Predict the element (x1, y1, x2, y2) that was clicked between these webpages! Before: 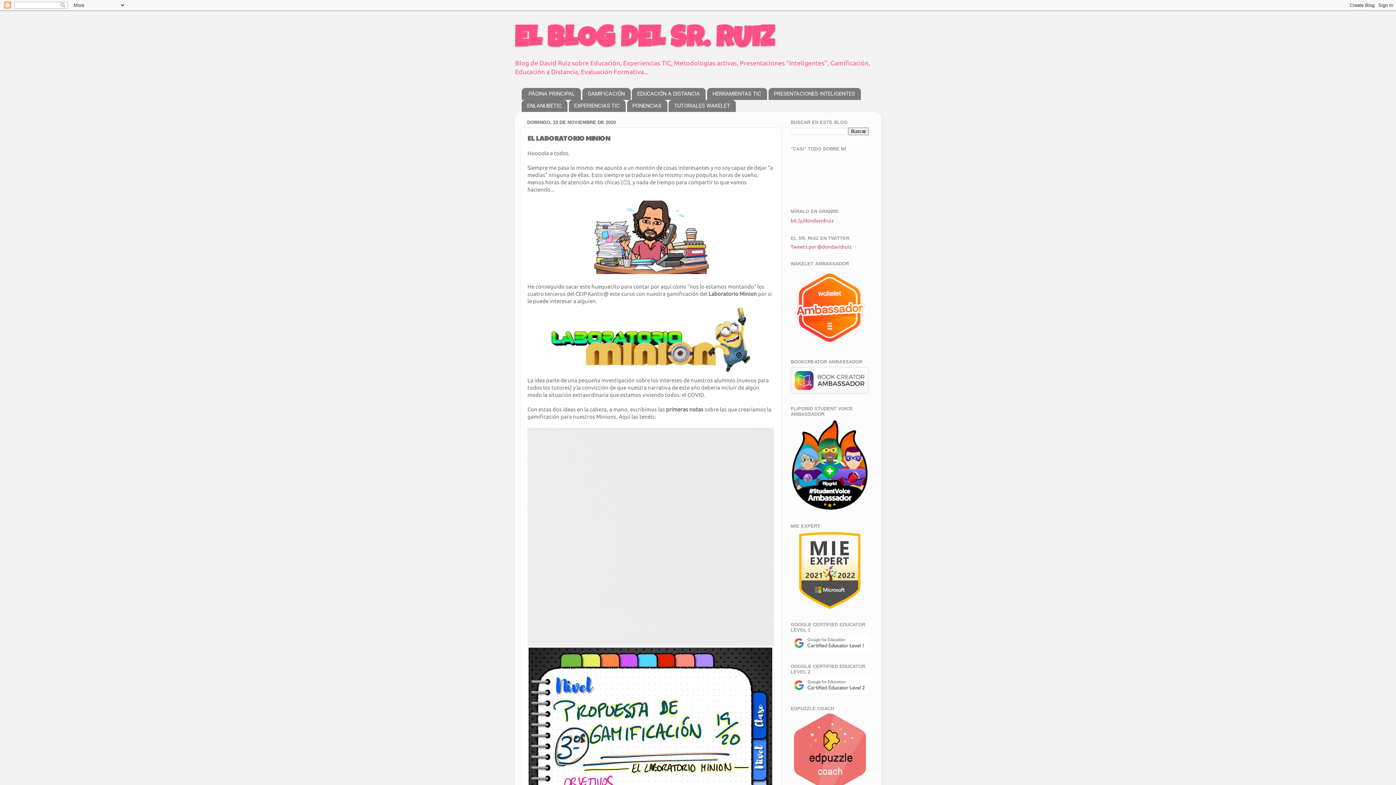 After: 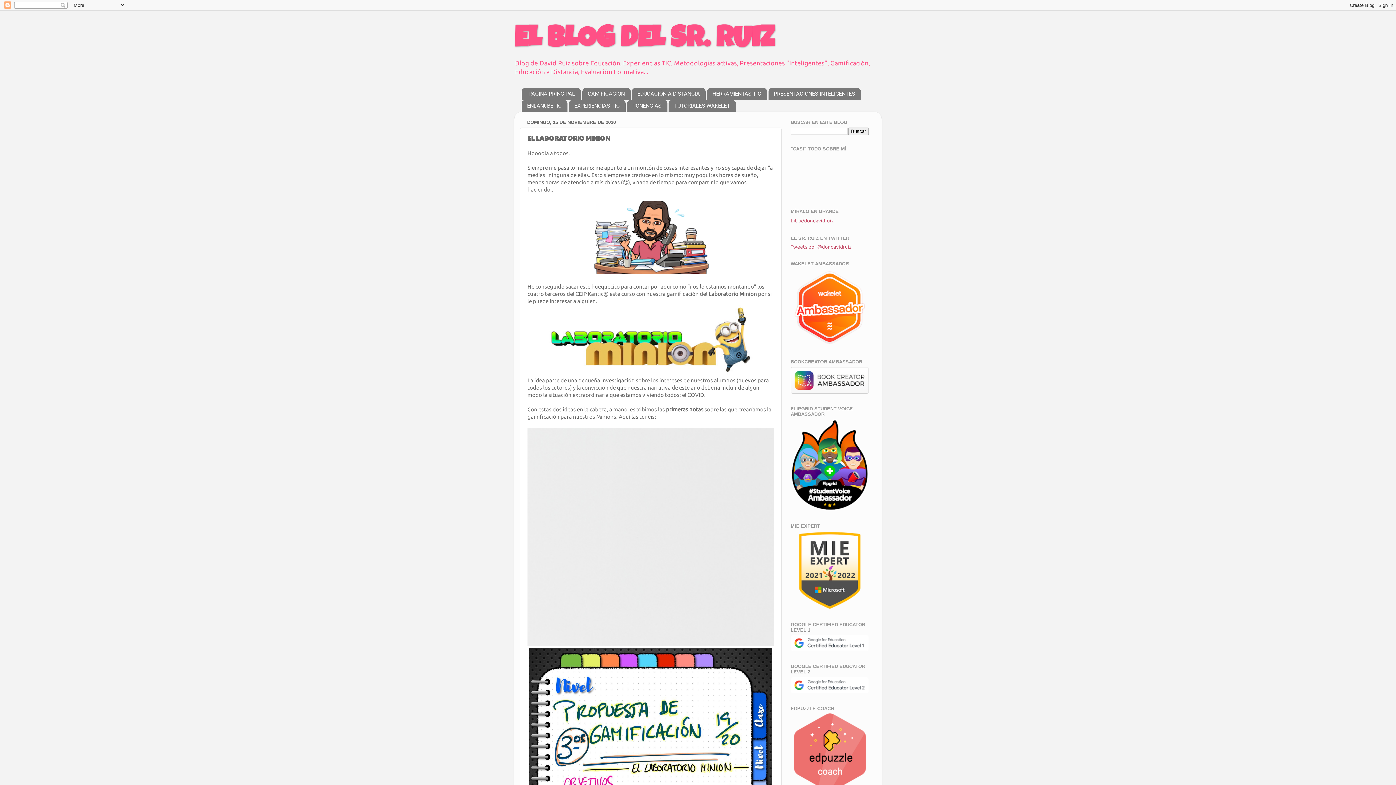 Action: bbox: (514, 26, 774, 55) label: EL BLOG DEL SR. RUIZ